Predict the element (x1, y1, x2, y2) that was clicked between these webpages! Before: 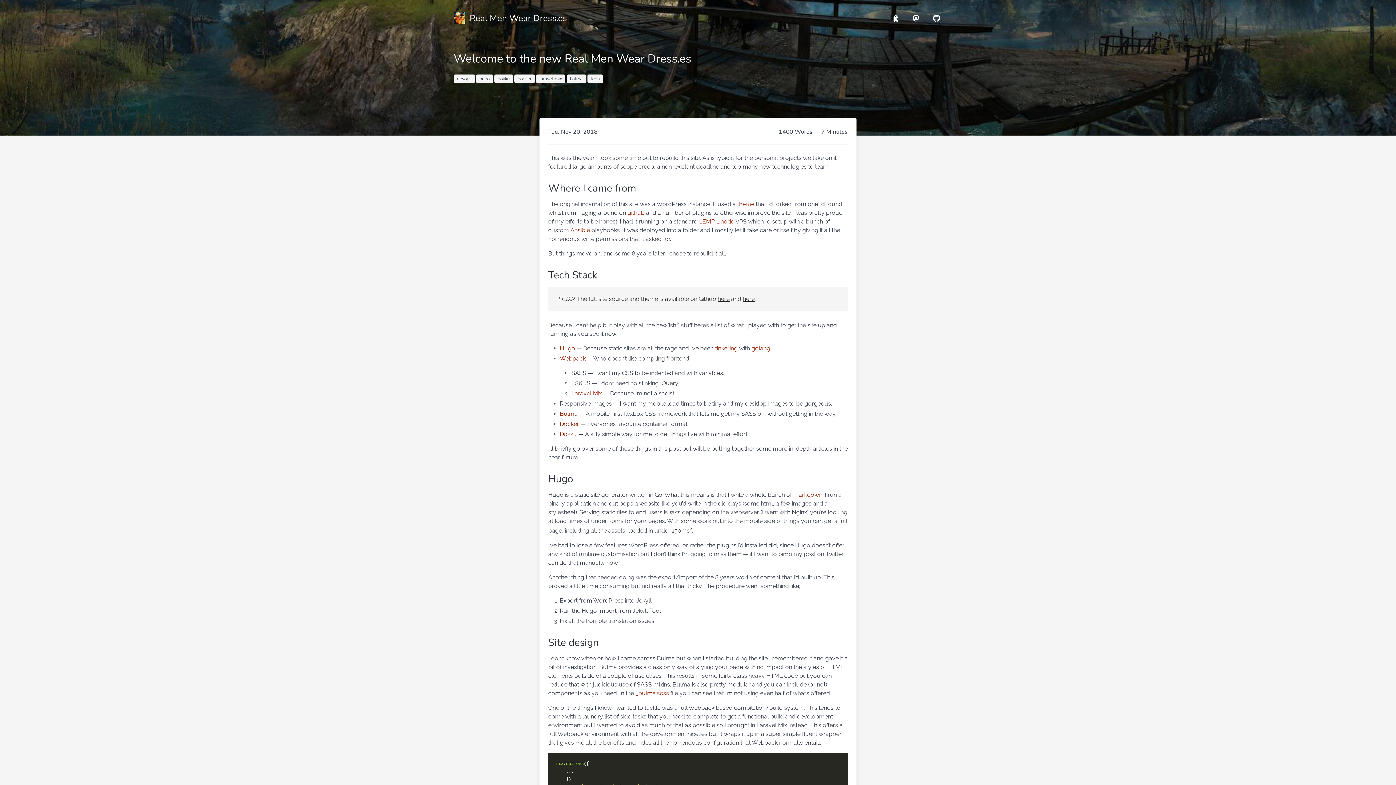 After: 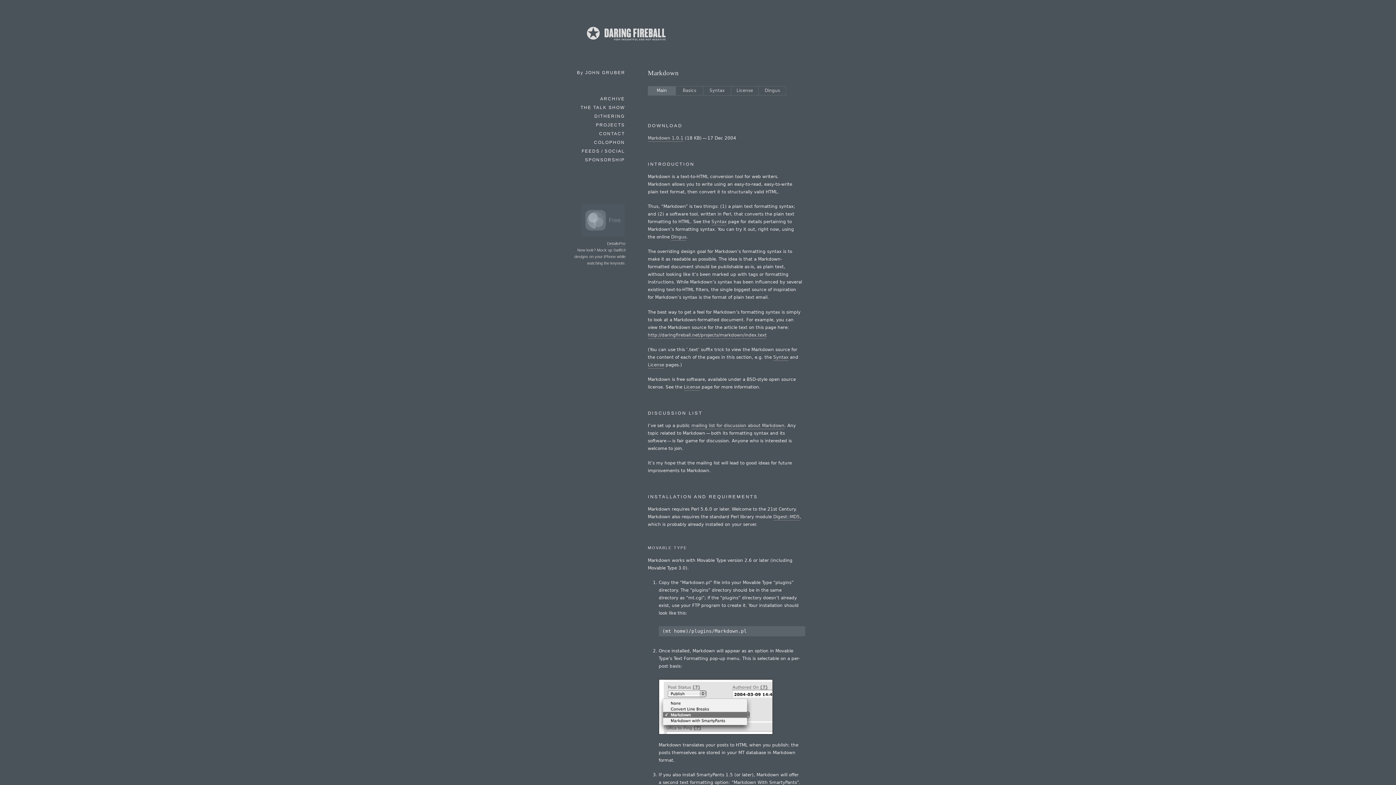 Action: label: markdown bbox: (793, 491, 822, 498)